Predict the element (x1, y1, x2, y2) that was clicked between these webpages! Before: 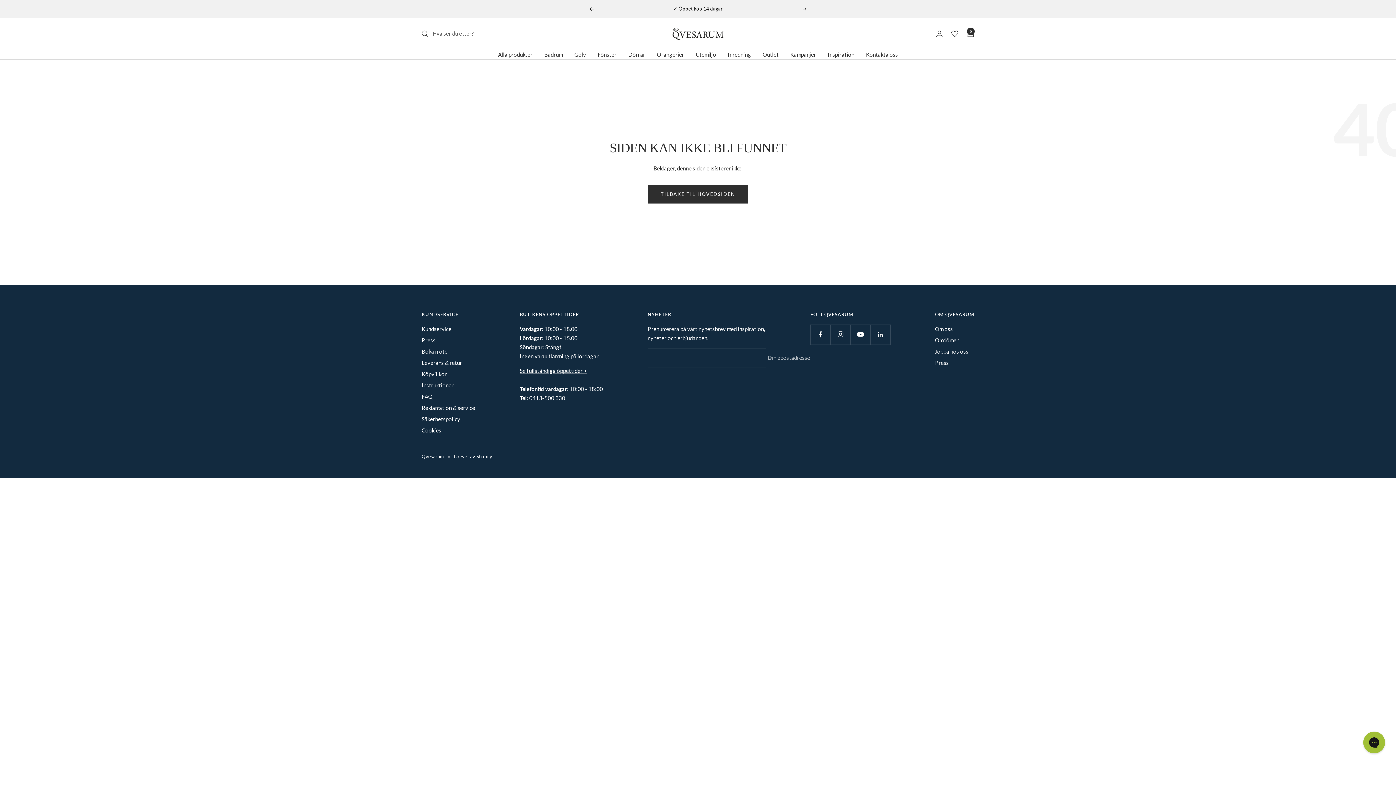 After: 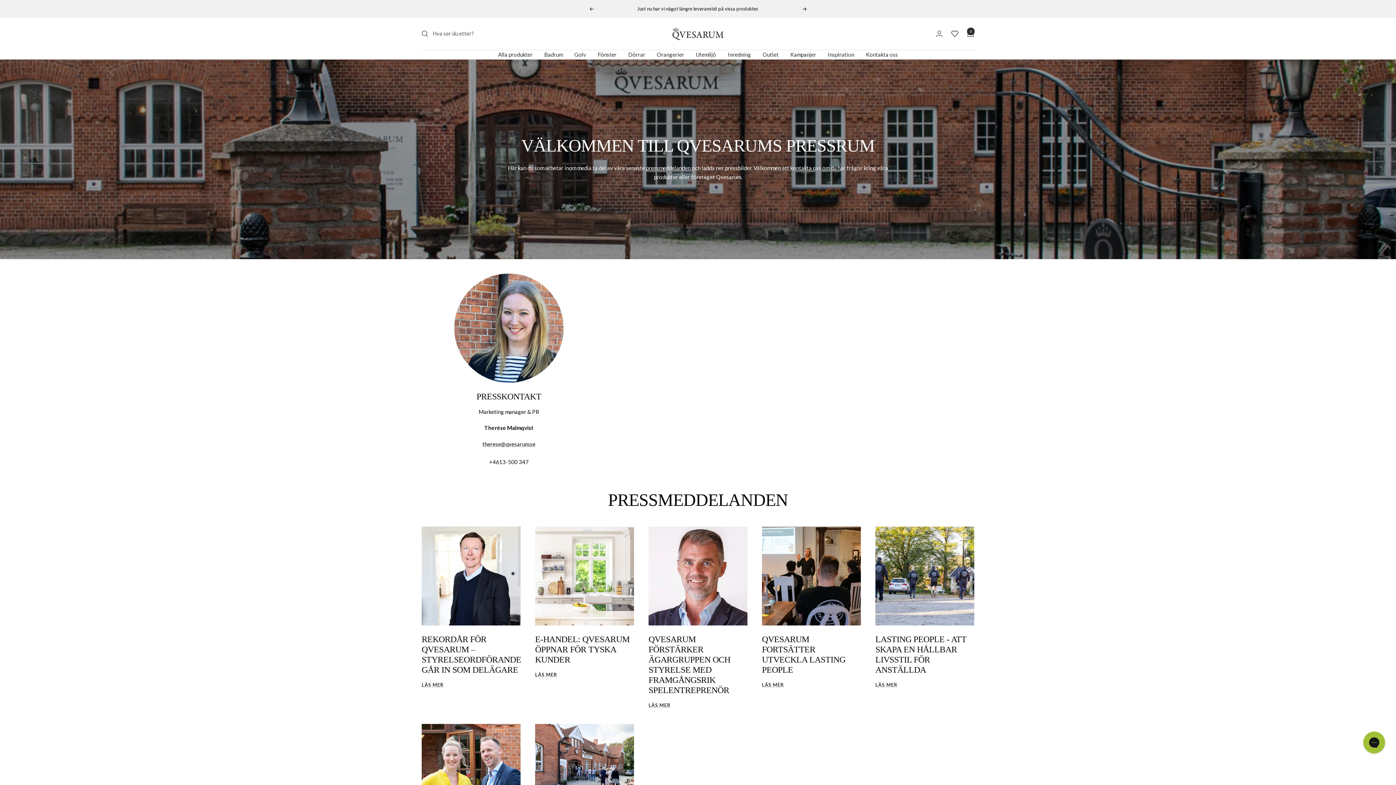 Action: label: Press bbox: (935, 358, 949, 367)